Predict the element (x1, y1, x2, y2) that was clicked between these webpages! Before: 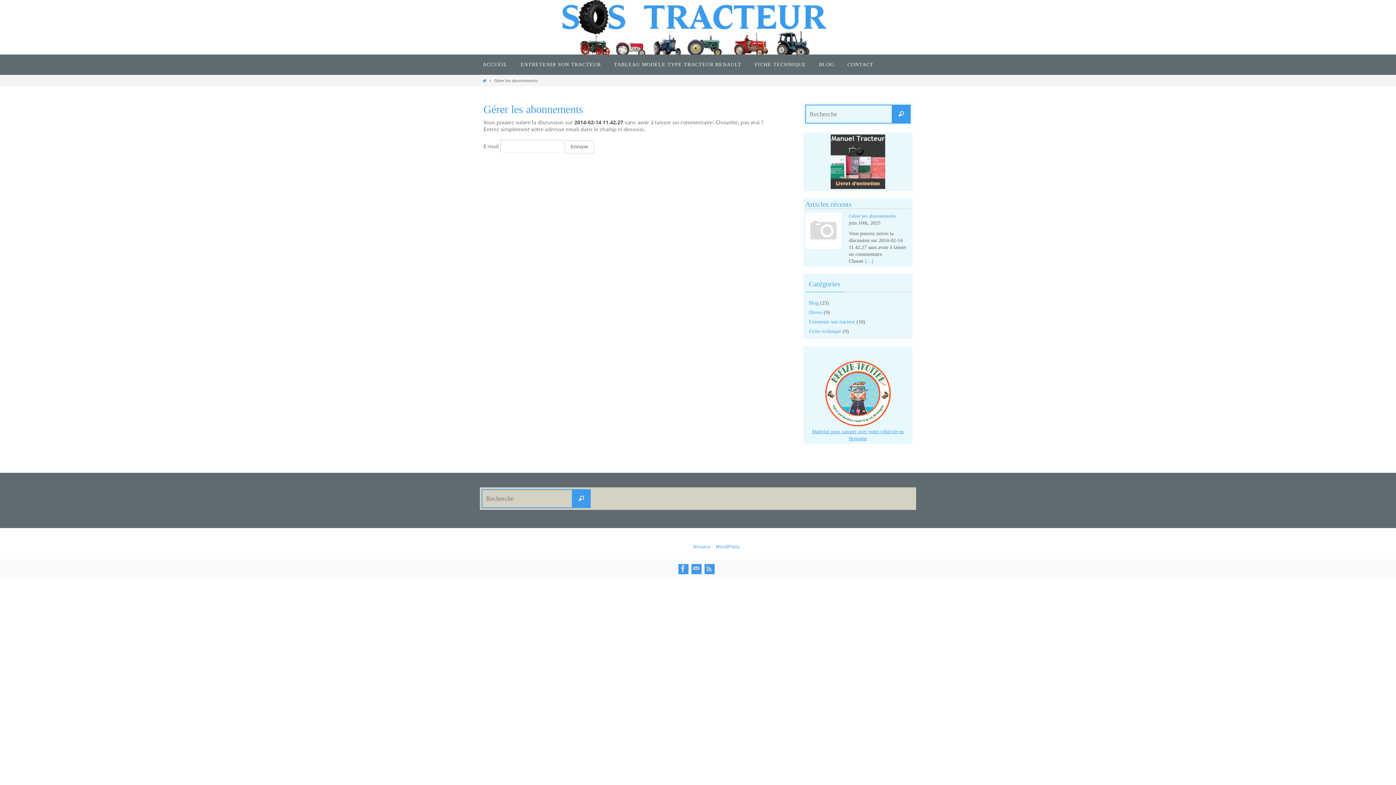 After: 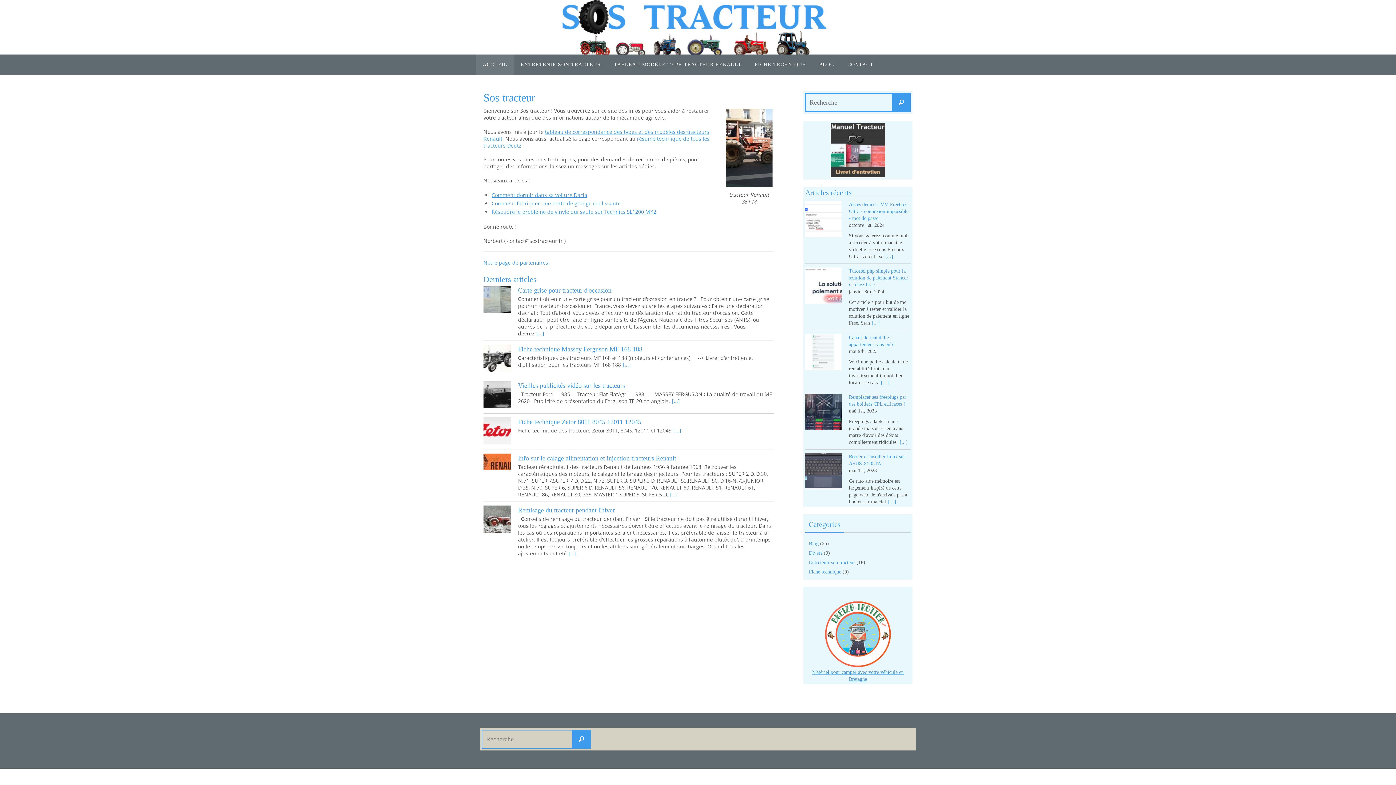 Action: label: Home bbox: (481, 77, 487, 83)